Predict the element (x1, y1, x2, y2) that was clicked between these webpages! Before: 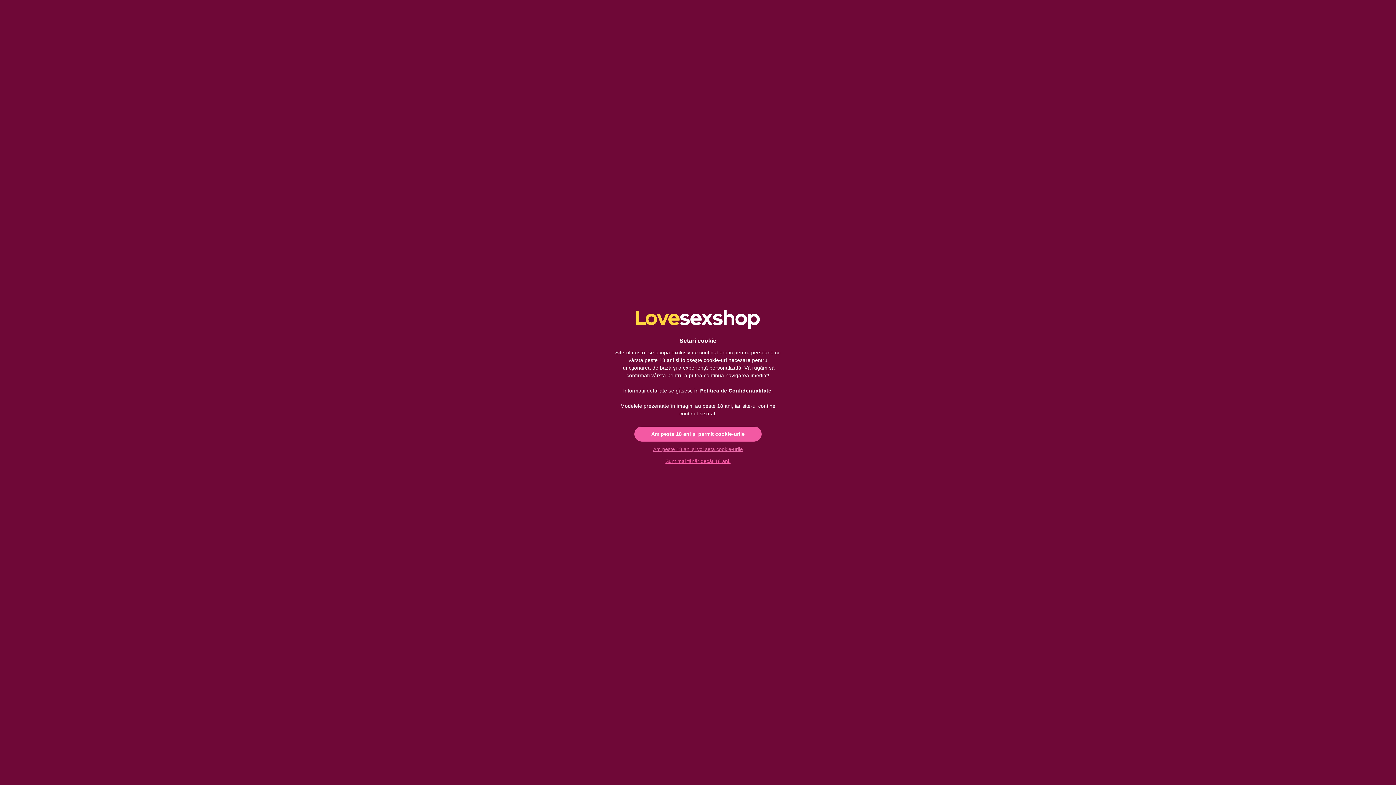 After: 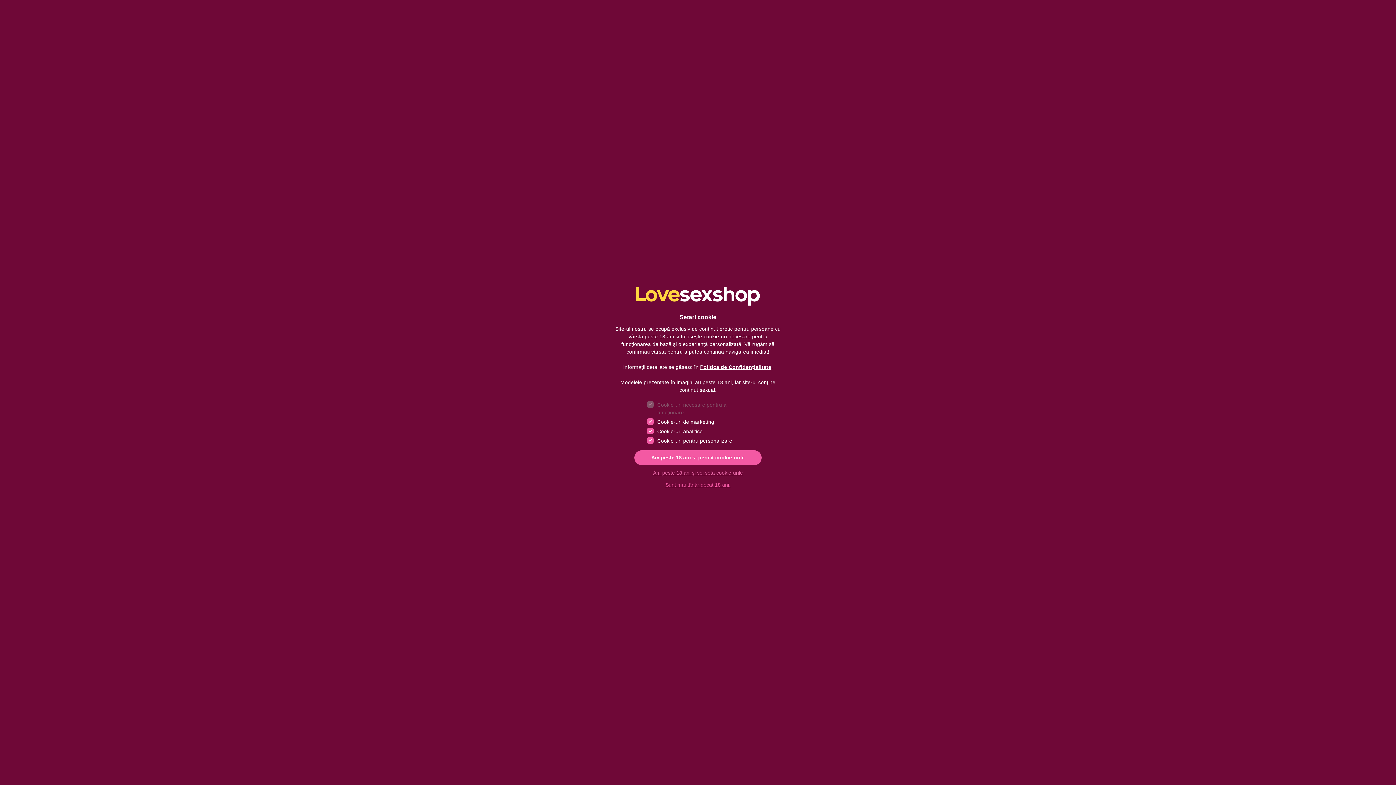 Action: bbox: (645, 443, 750, 455) label: Am peste 18 ani și voi seta cookie-urile